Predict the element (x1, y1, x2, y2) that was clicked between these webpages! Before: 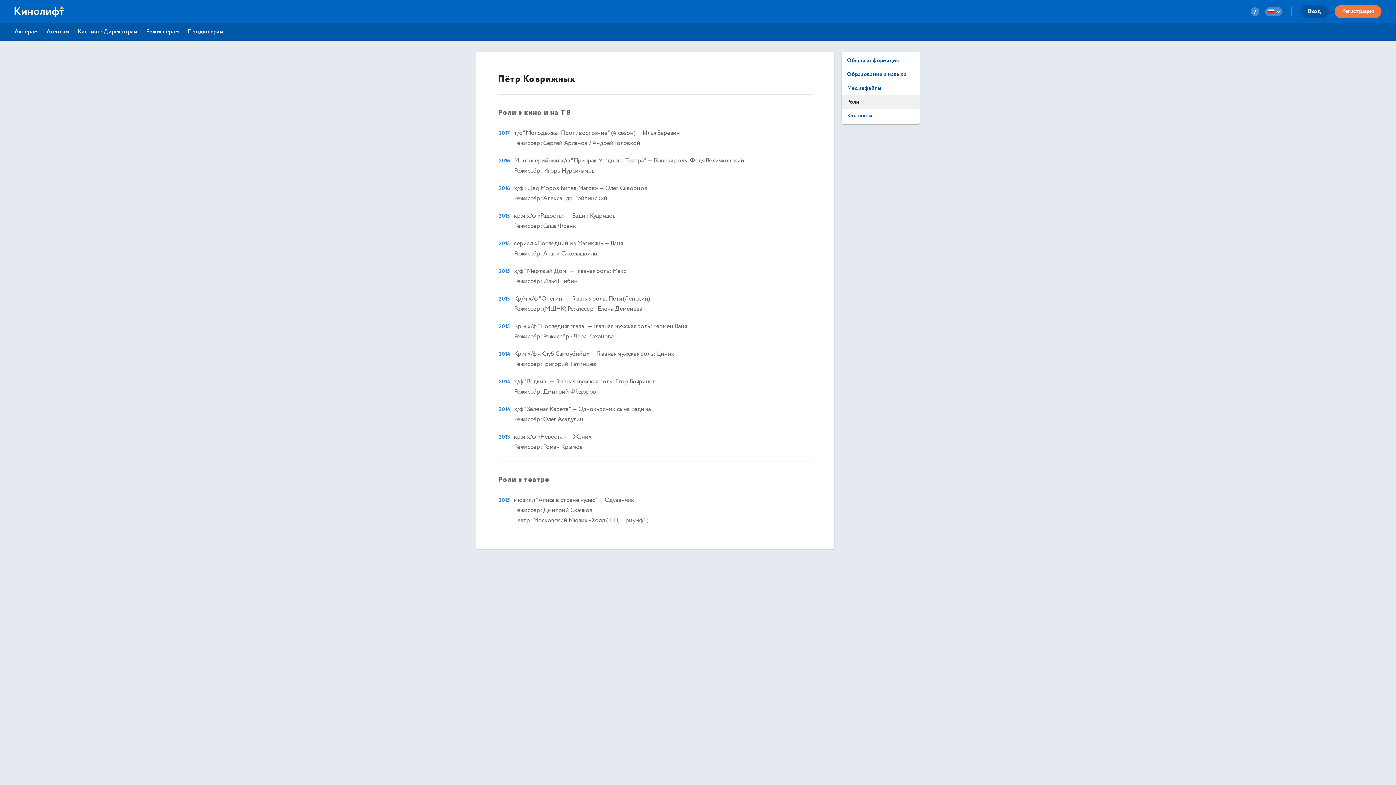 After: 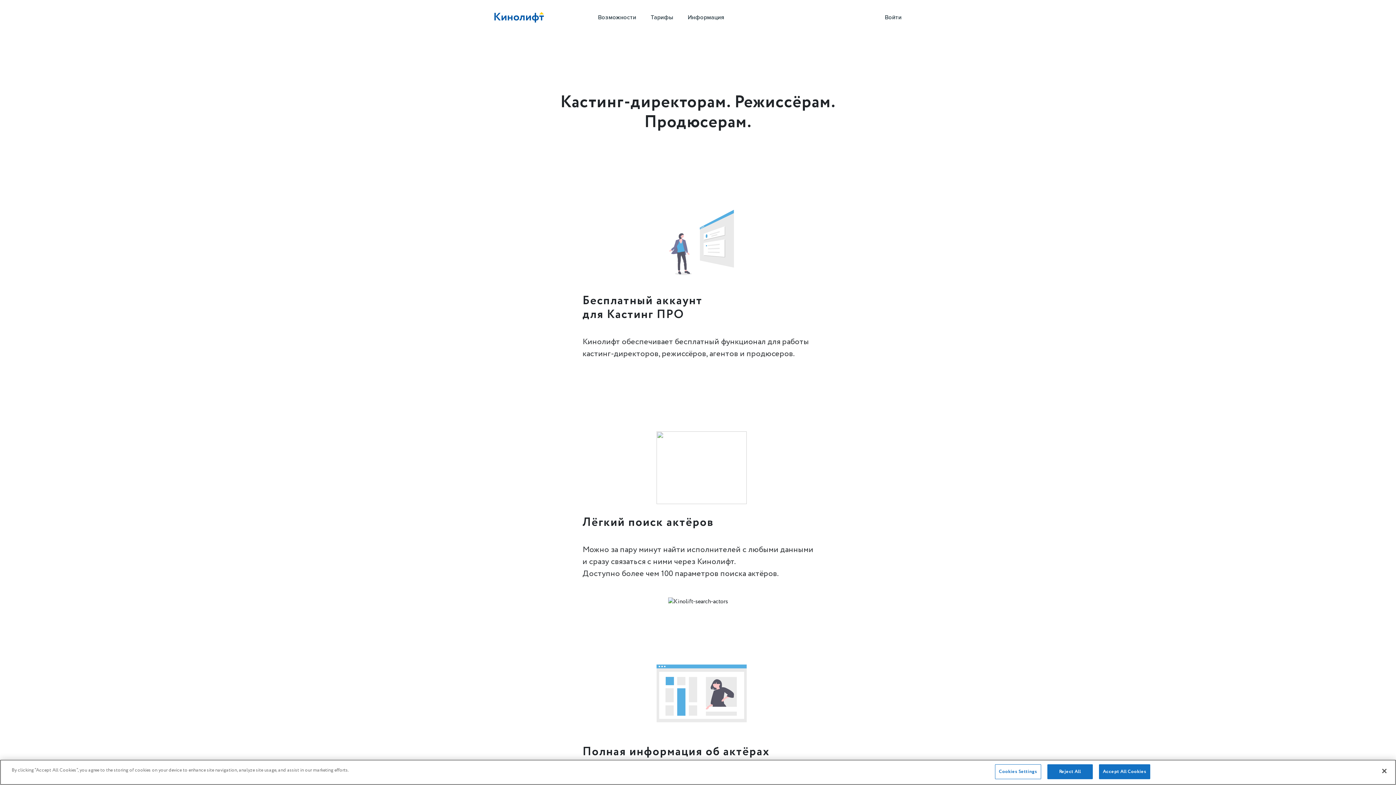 Action: label: Кастинг - Директорам bbox: (77, 28, 137, 36)